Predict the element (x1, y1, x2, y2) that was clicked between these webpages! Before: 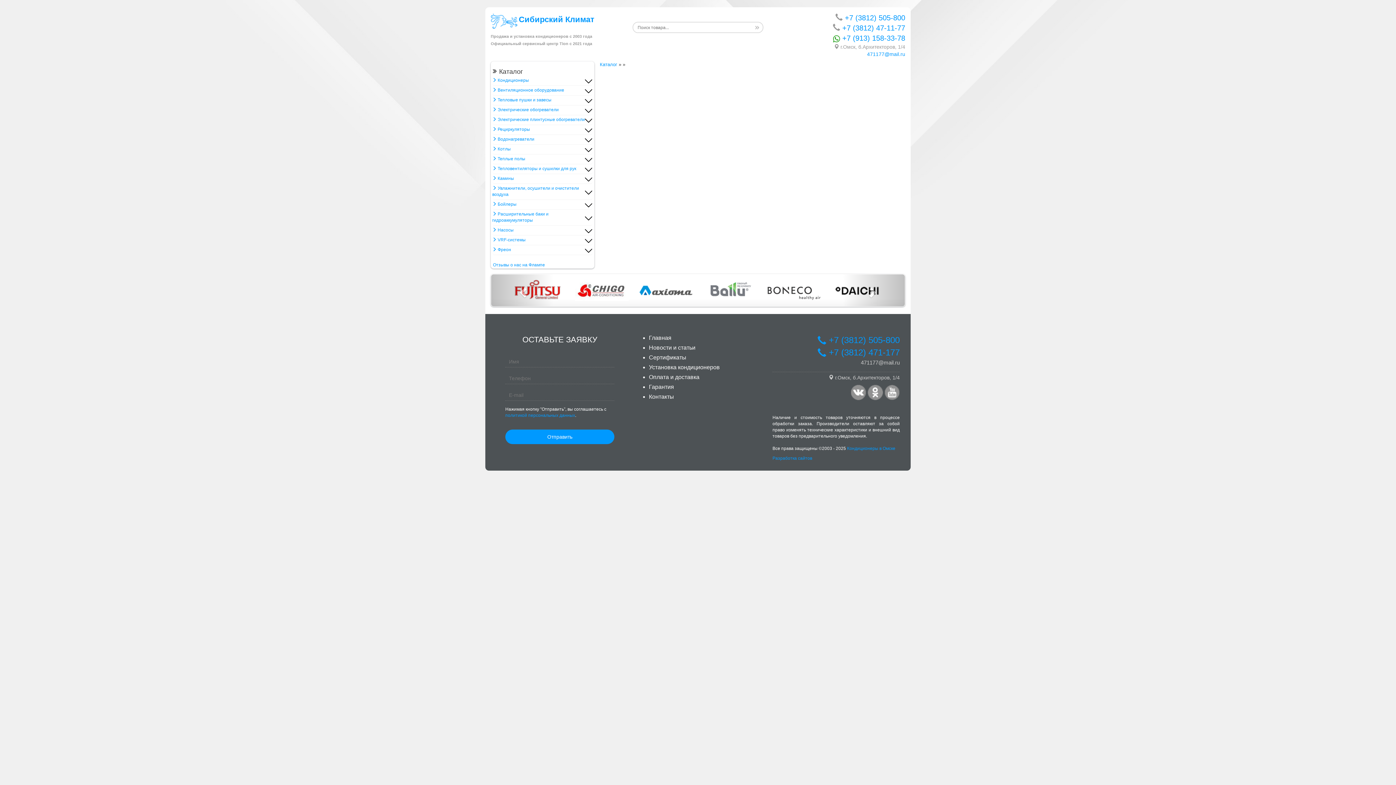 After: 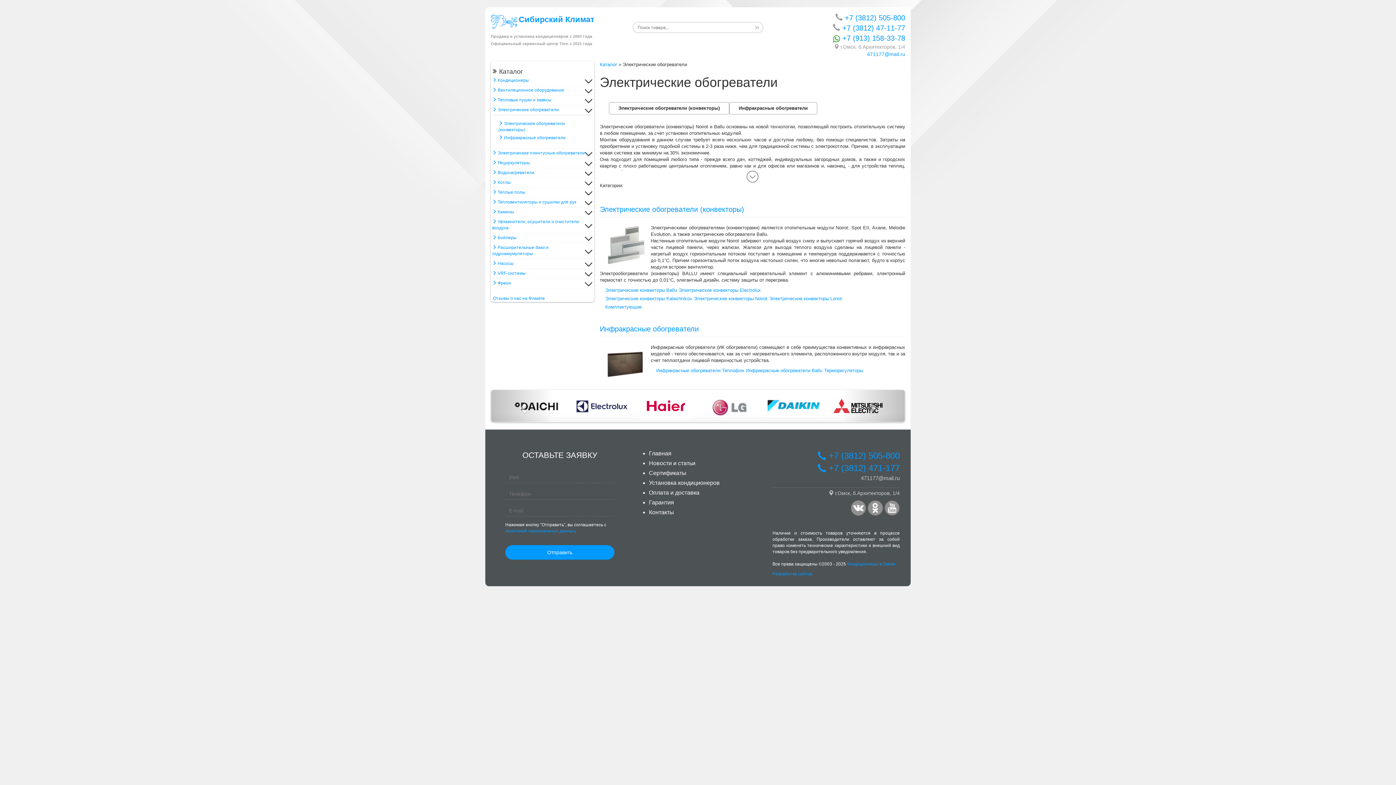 Action: label:  Электрические обогреватели bbox: (492, 106, 585, 113)